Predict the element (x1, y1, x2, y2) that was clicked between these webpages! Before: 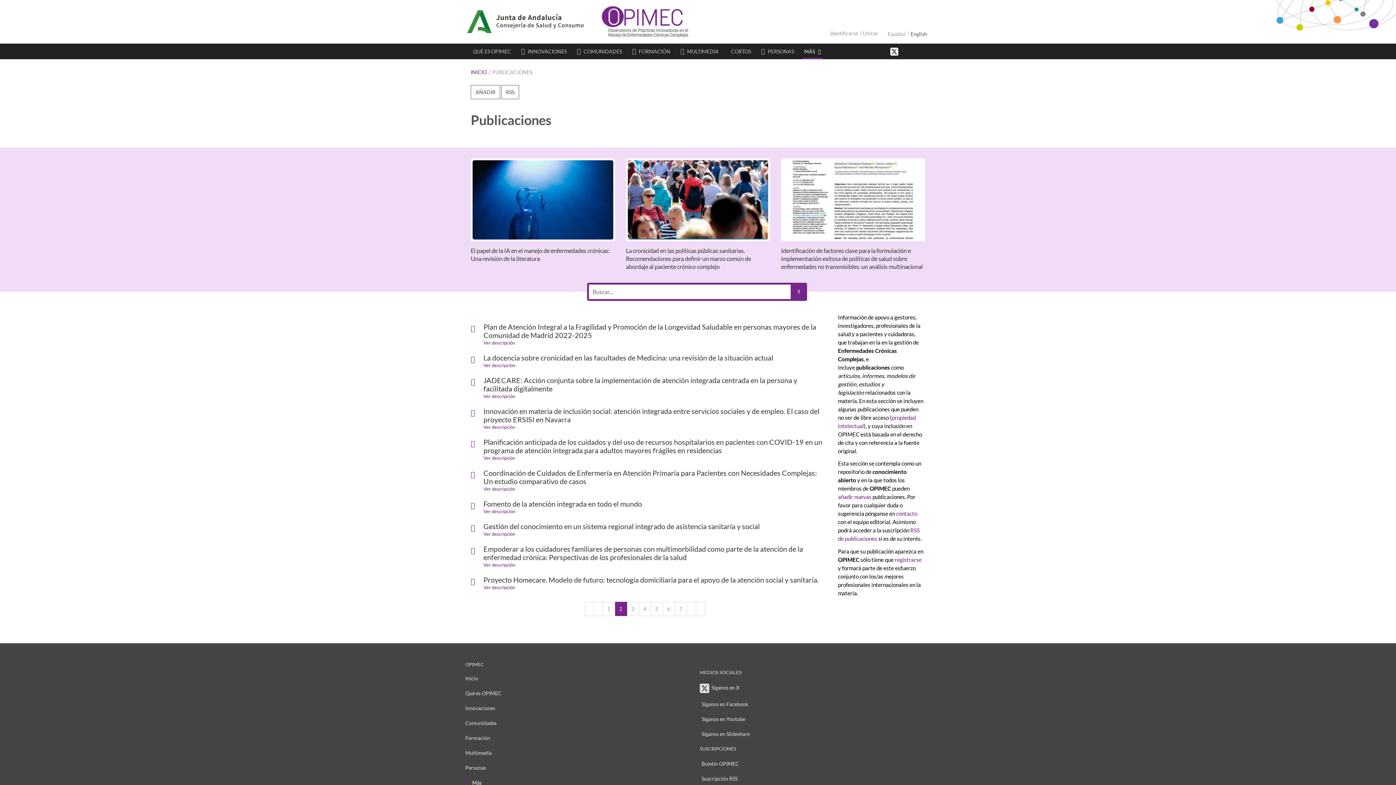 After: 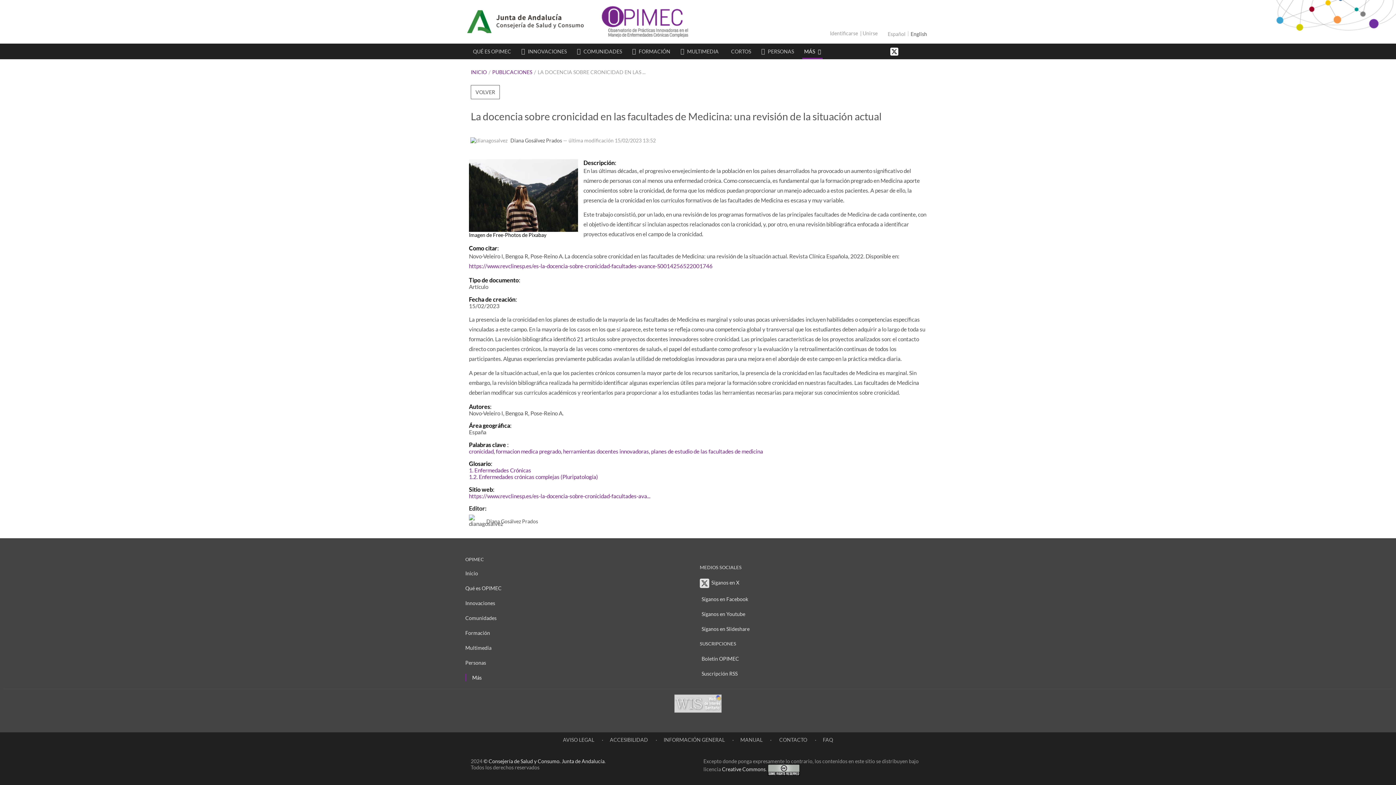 Action: bbox: (483, 353, 773, 362) label: La docencia sobre cronicidad en las facultades de Medicina: una revisión de la situación actual